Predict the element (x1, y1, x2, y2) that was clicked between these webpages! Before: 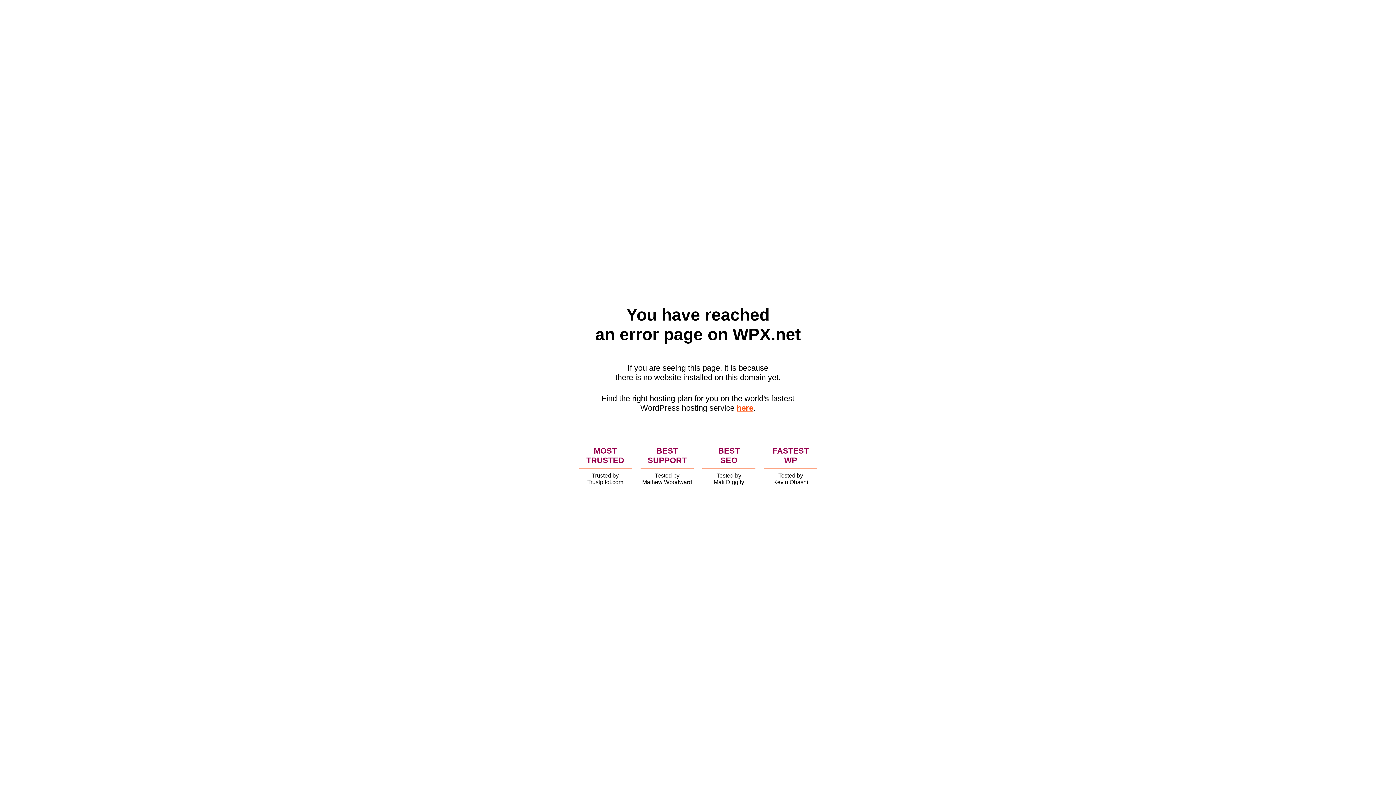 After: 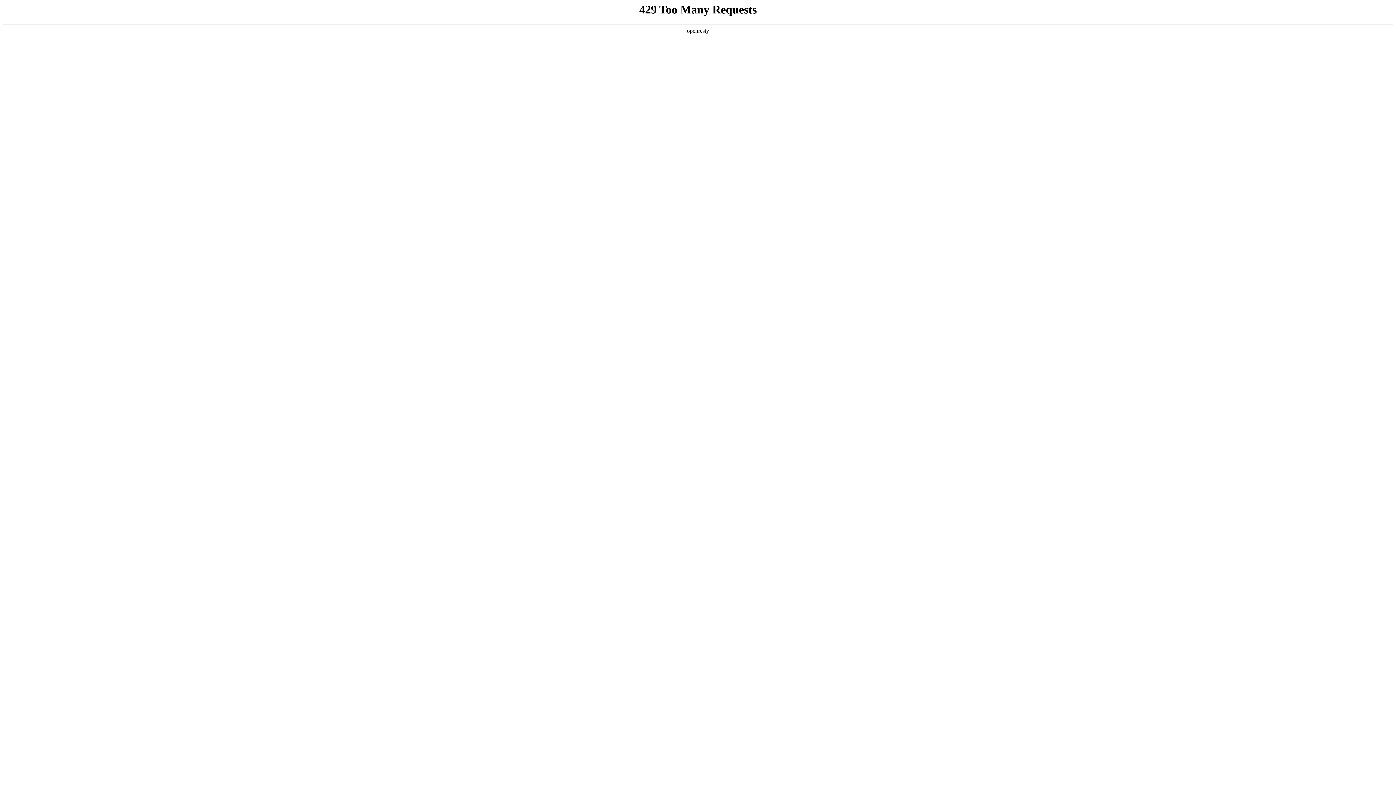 Action: bbox: (736, 403, 753, 412) label: here